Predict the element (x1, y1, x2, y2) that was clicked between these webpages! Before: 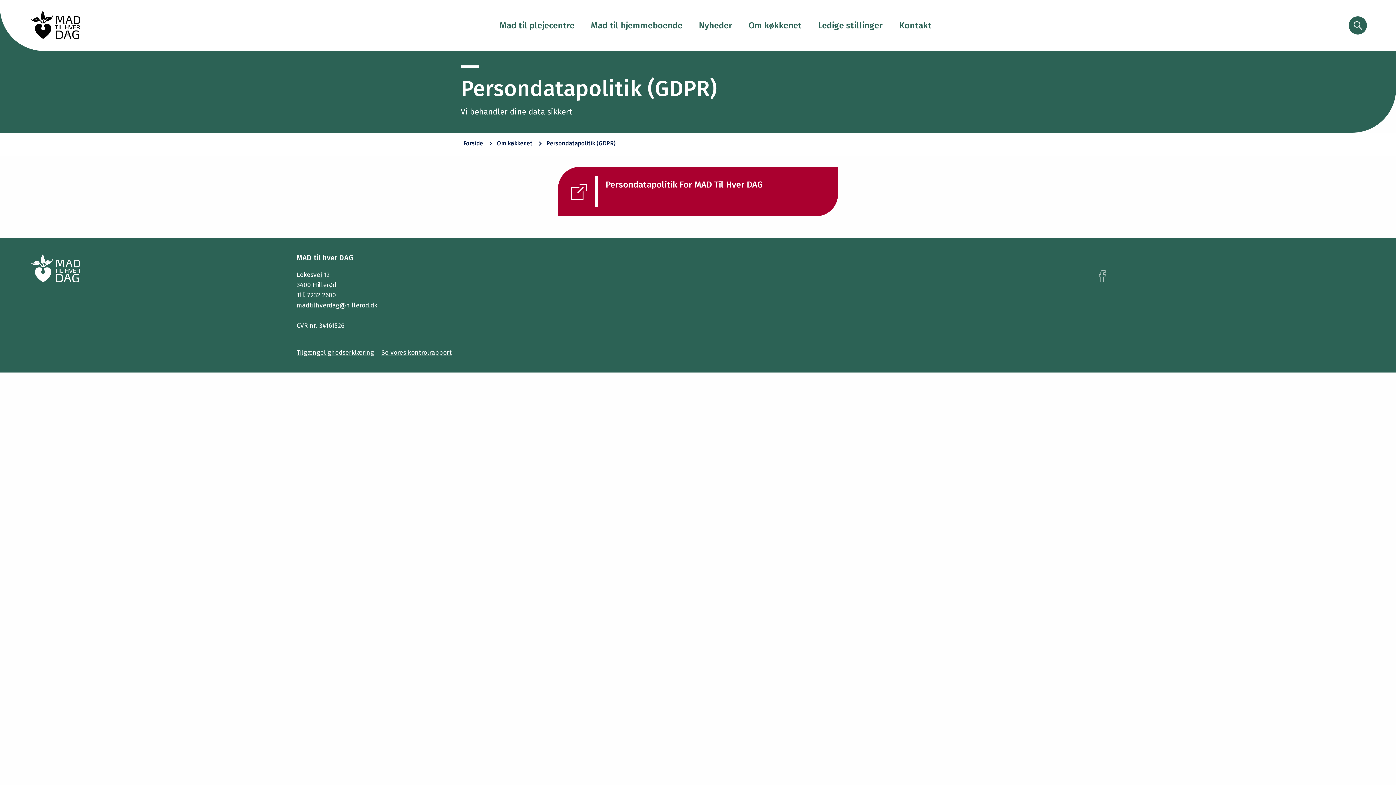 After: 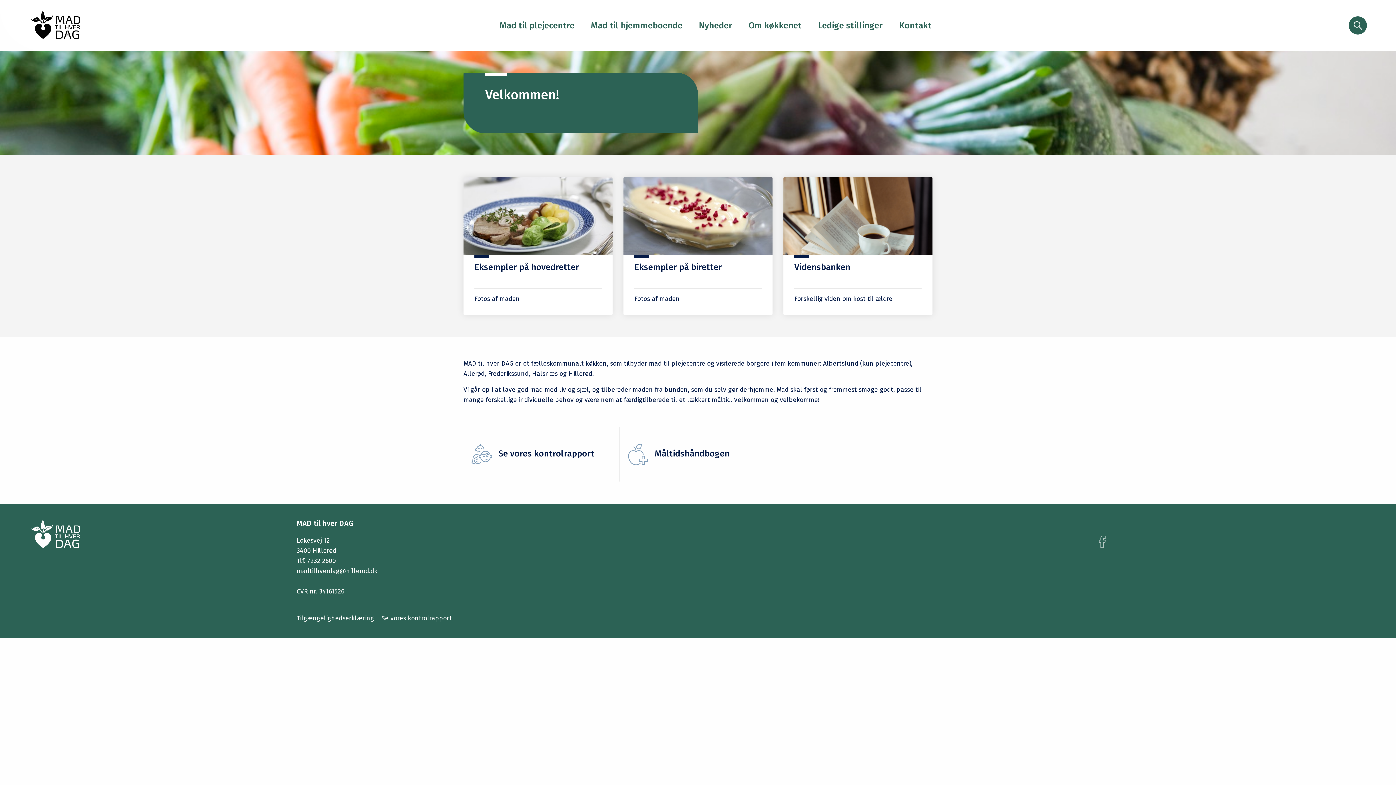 Action: bbox: (29, 9, 82, 41)